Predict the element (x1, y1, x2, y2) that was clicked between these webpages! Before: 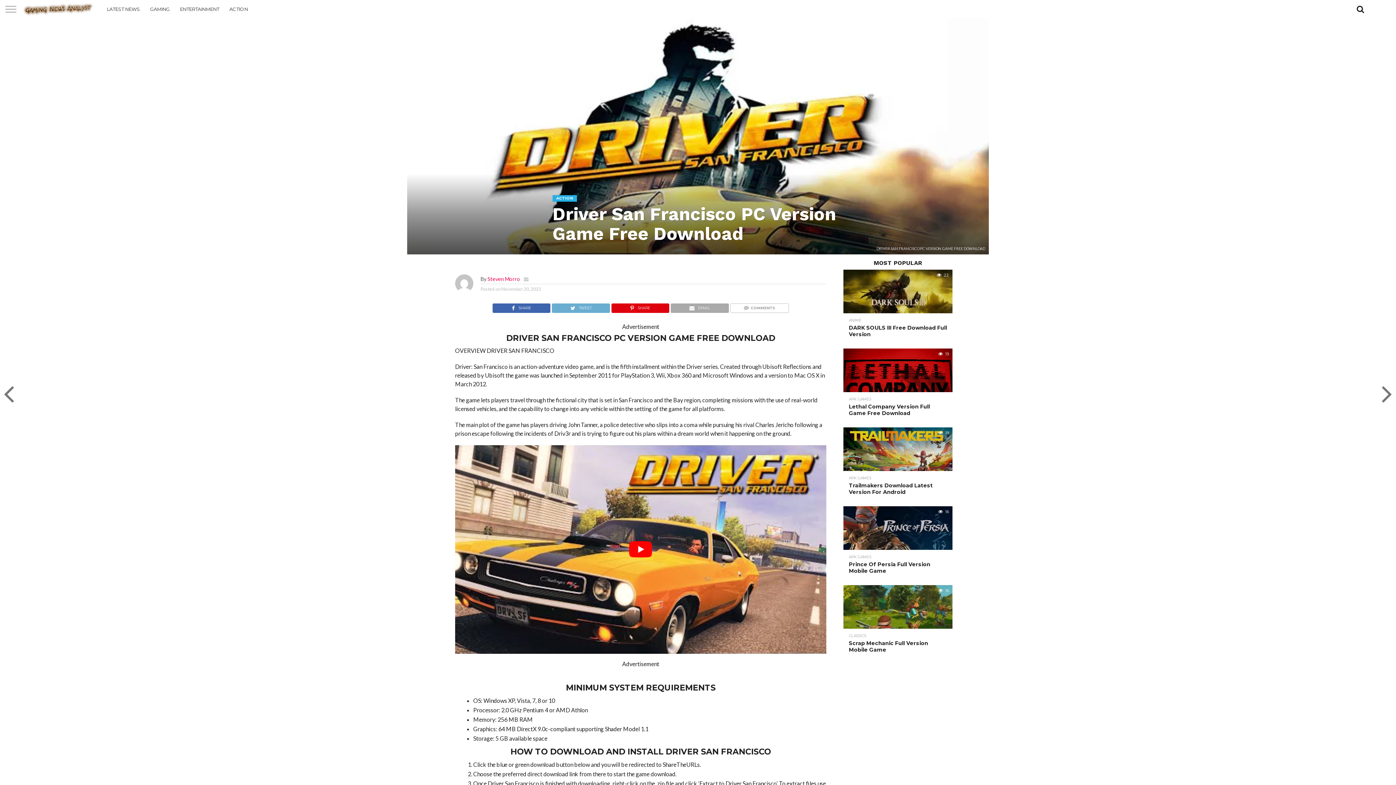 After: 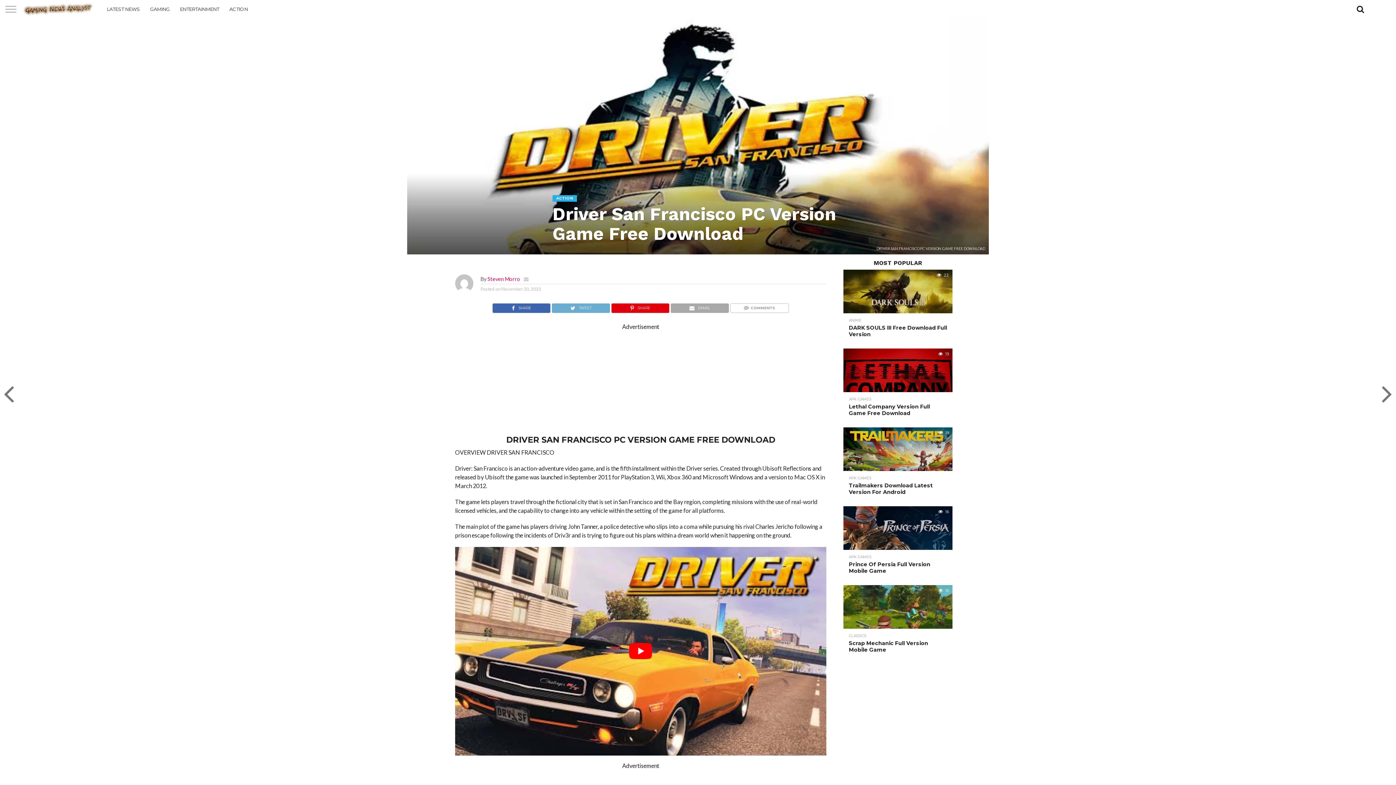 Action: bbox: (523, 276, 528, 282)